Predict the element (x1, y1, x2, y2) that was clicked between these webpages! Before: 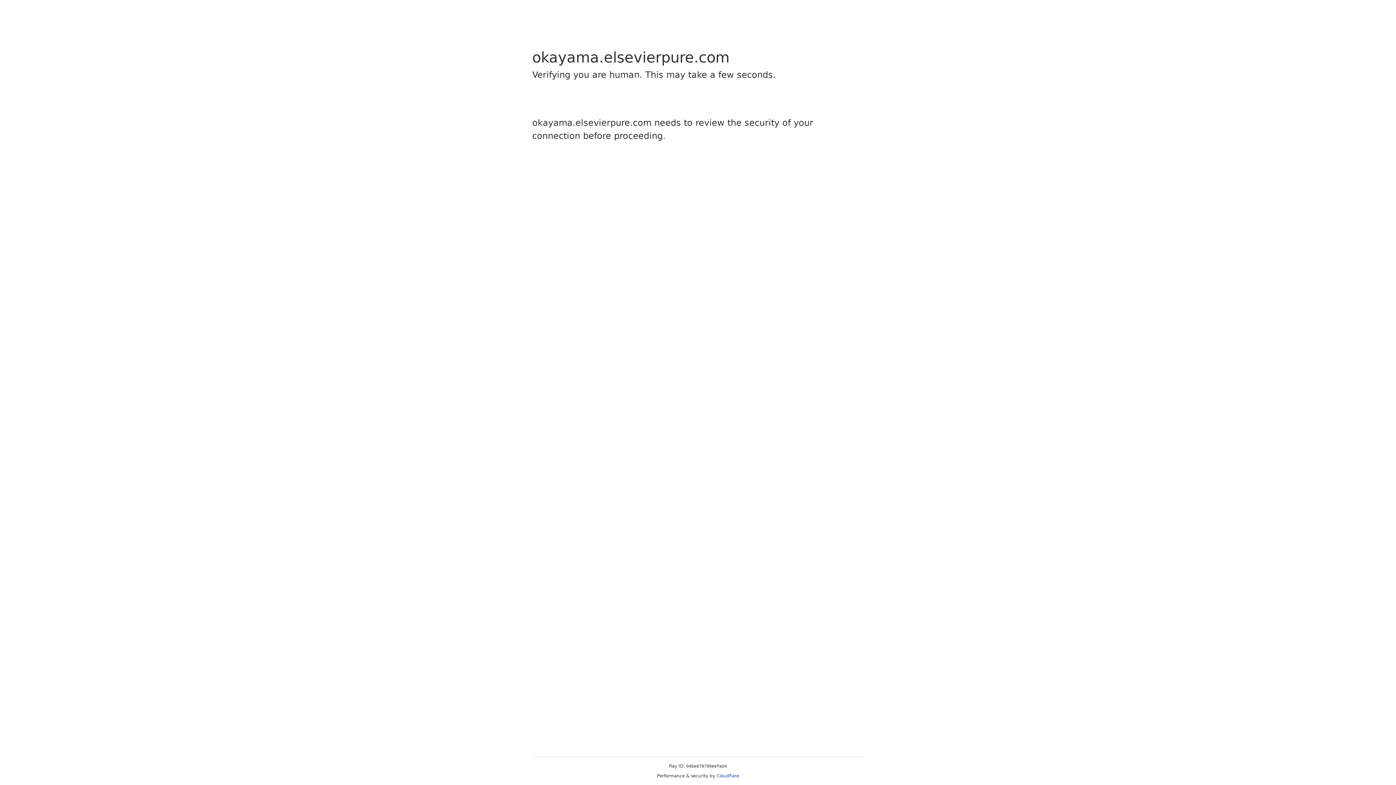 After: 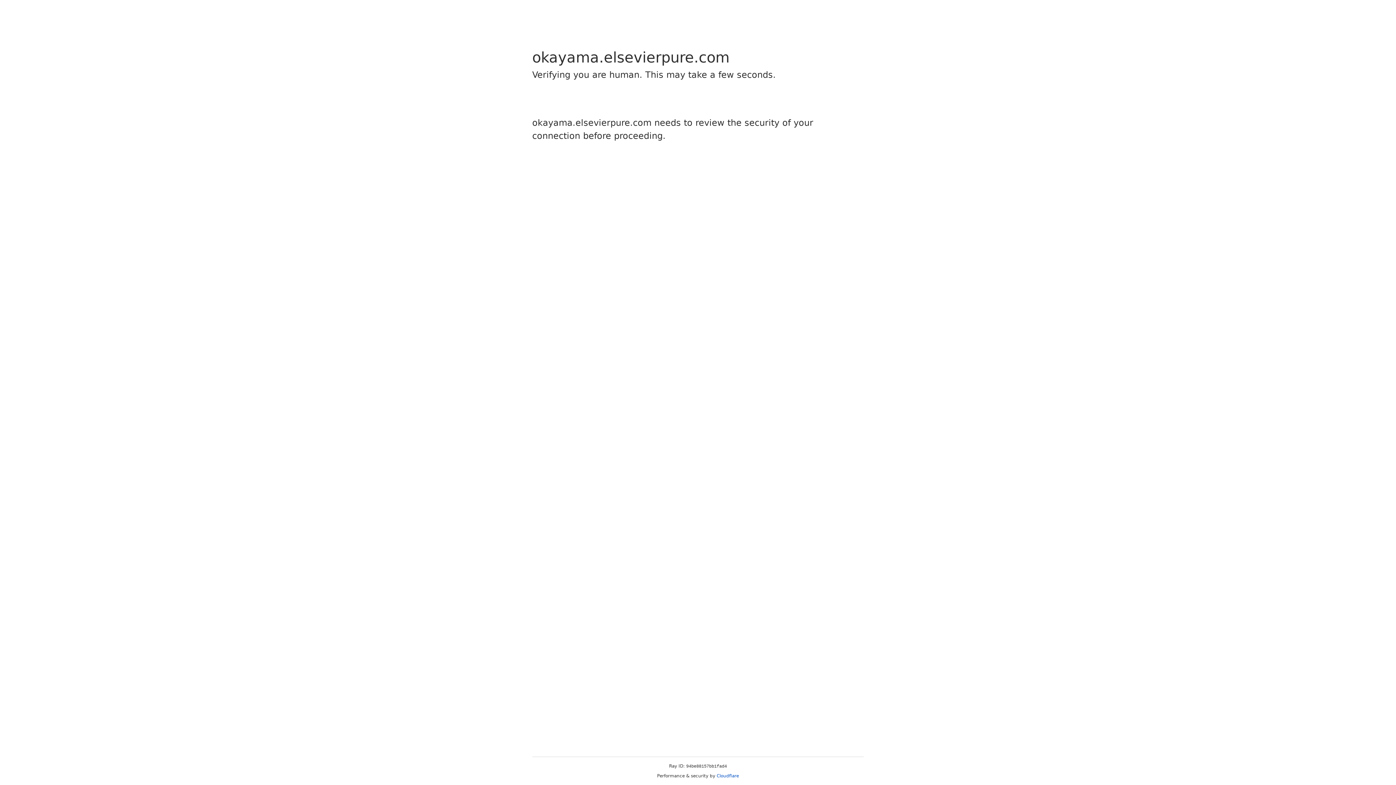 Action: bbox: (716, 773, 739, 778) label: Cloudflare